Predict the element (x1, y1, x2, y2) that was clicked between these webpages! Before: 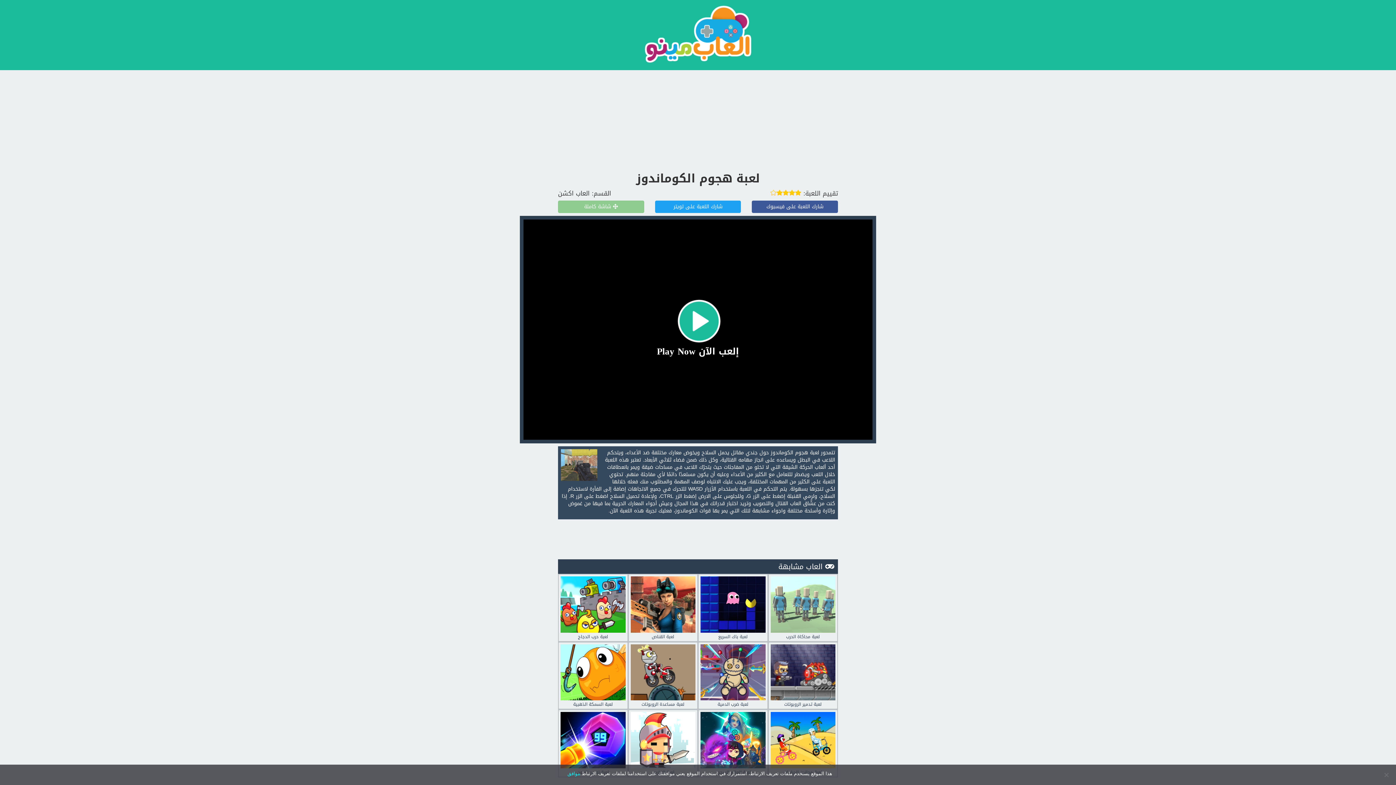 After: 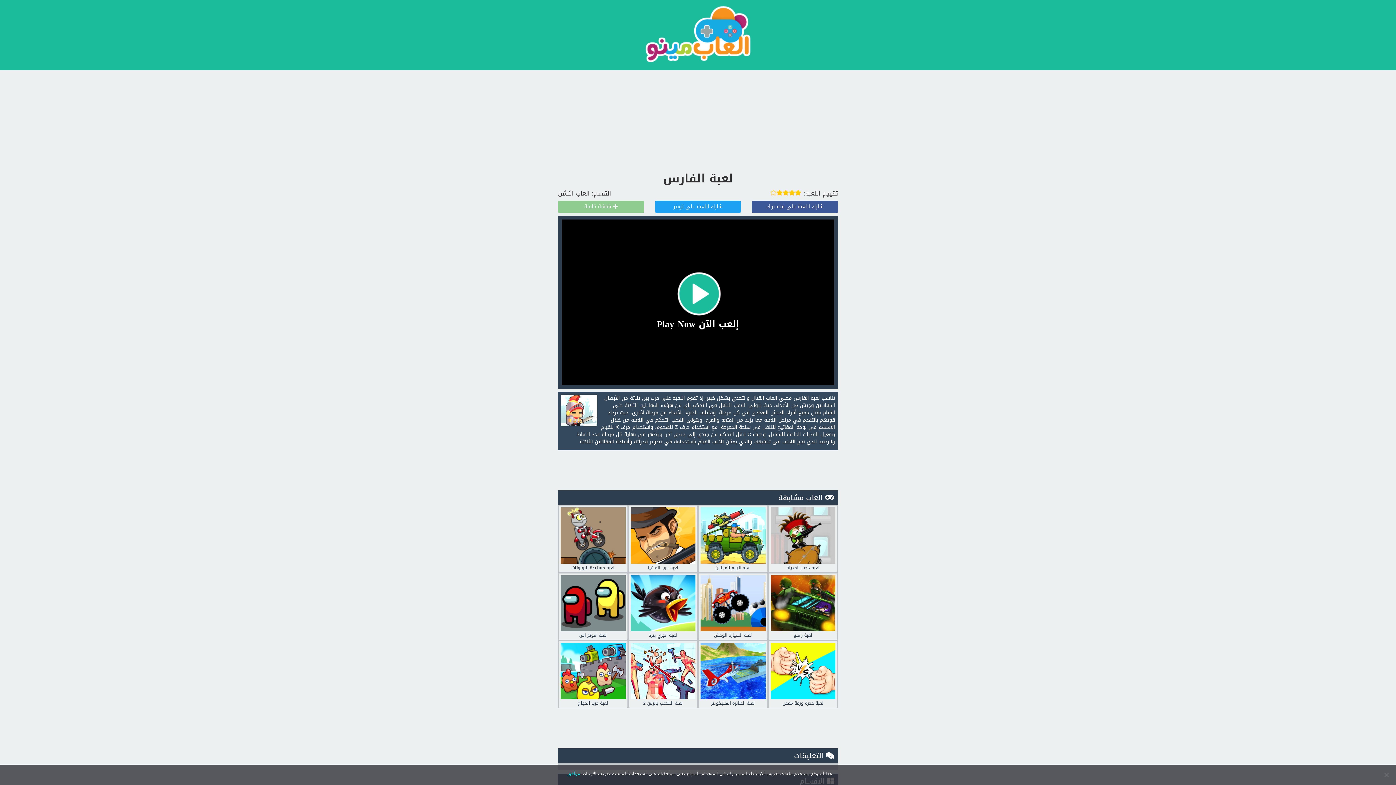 Action: label: لعبة الفارس bbox: (630, 712, 695, 775)